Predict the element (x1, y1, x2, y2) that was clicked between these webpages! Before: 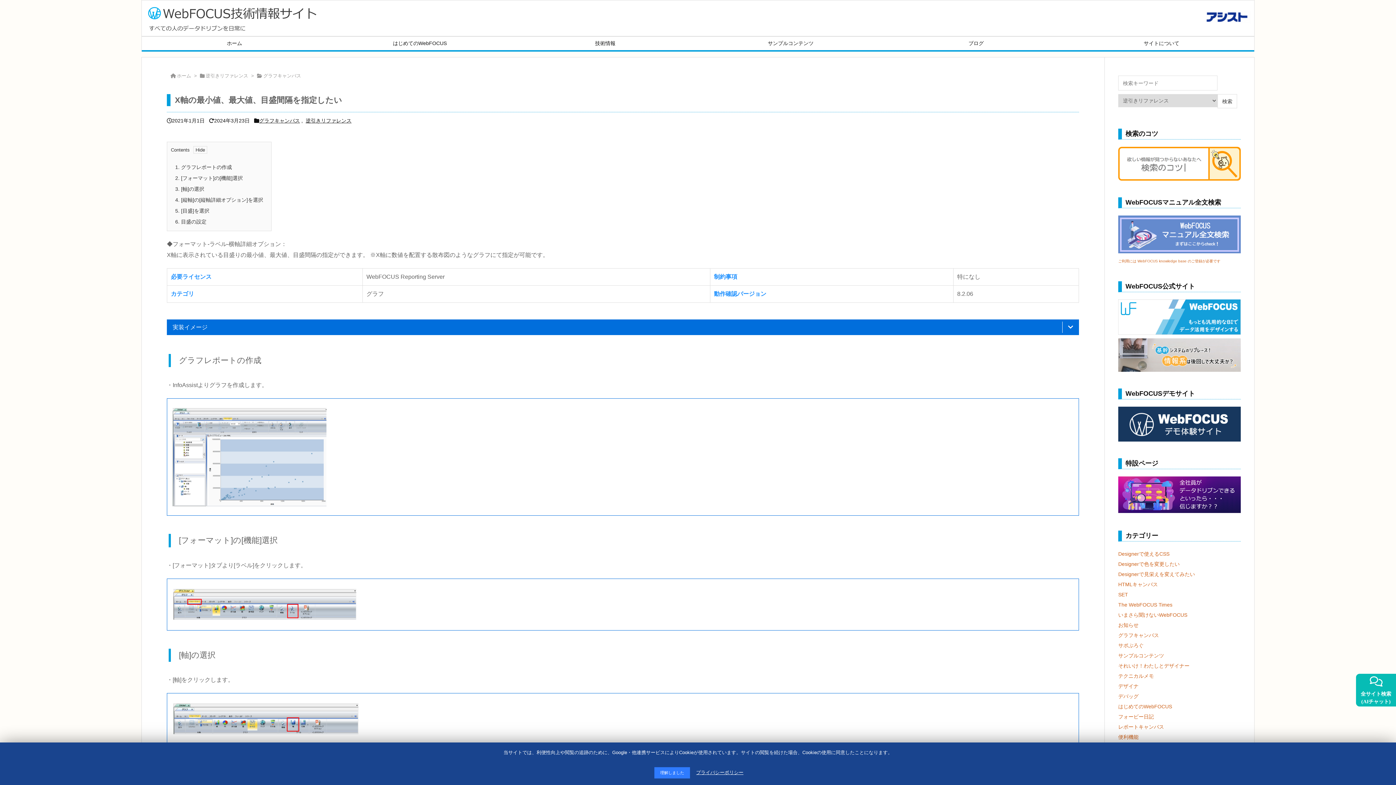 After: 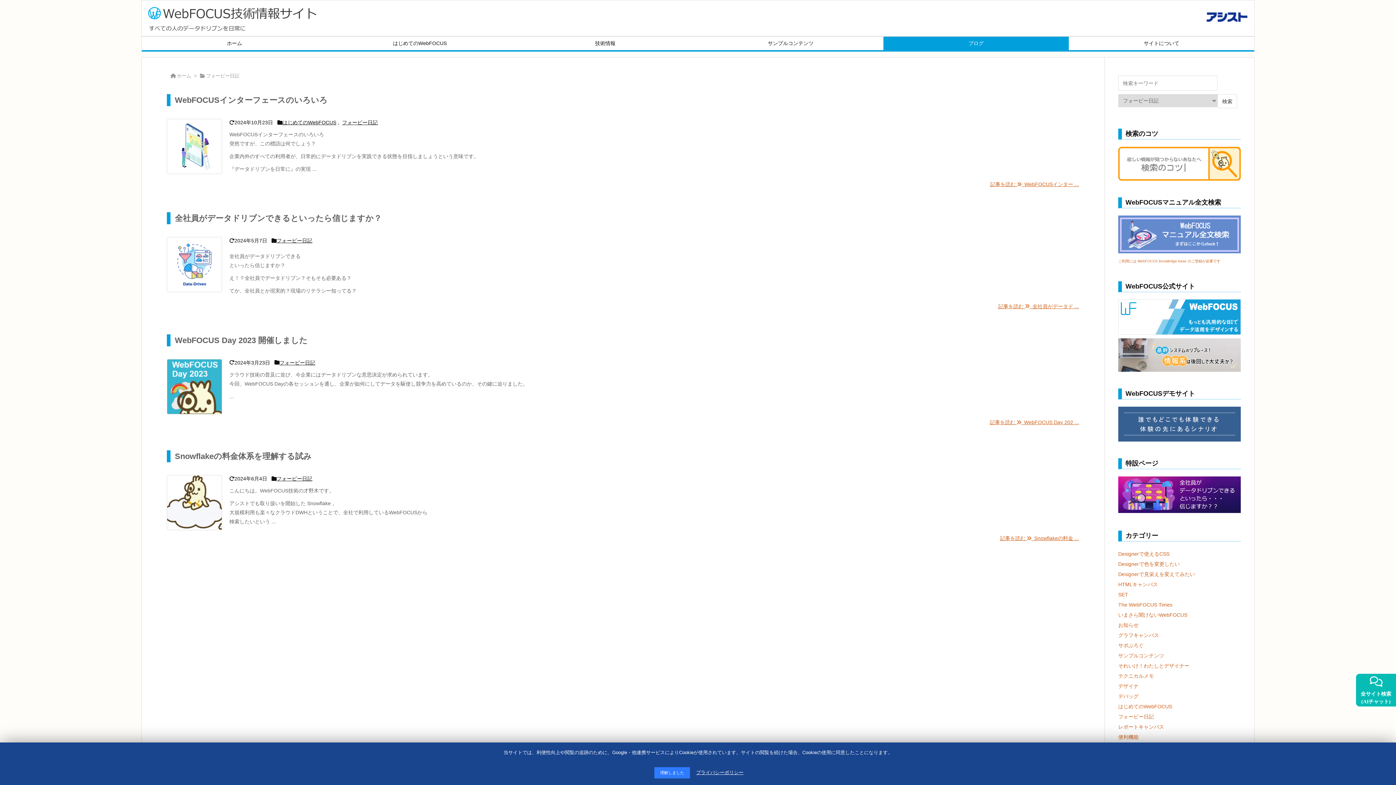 Action: label: フォービー日記 bbox: (1118, 714, 1154, 720)